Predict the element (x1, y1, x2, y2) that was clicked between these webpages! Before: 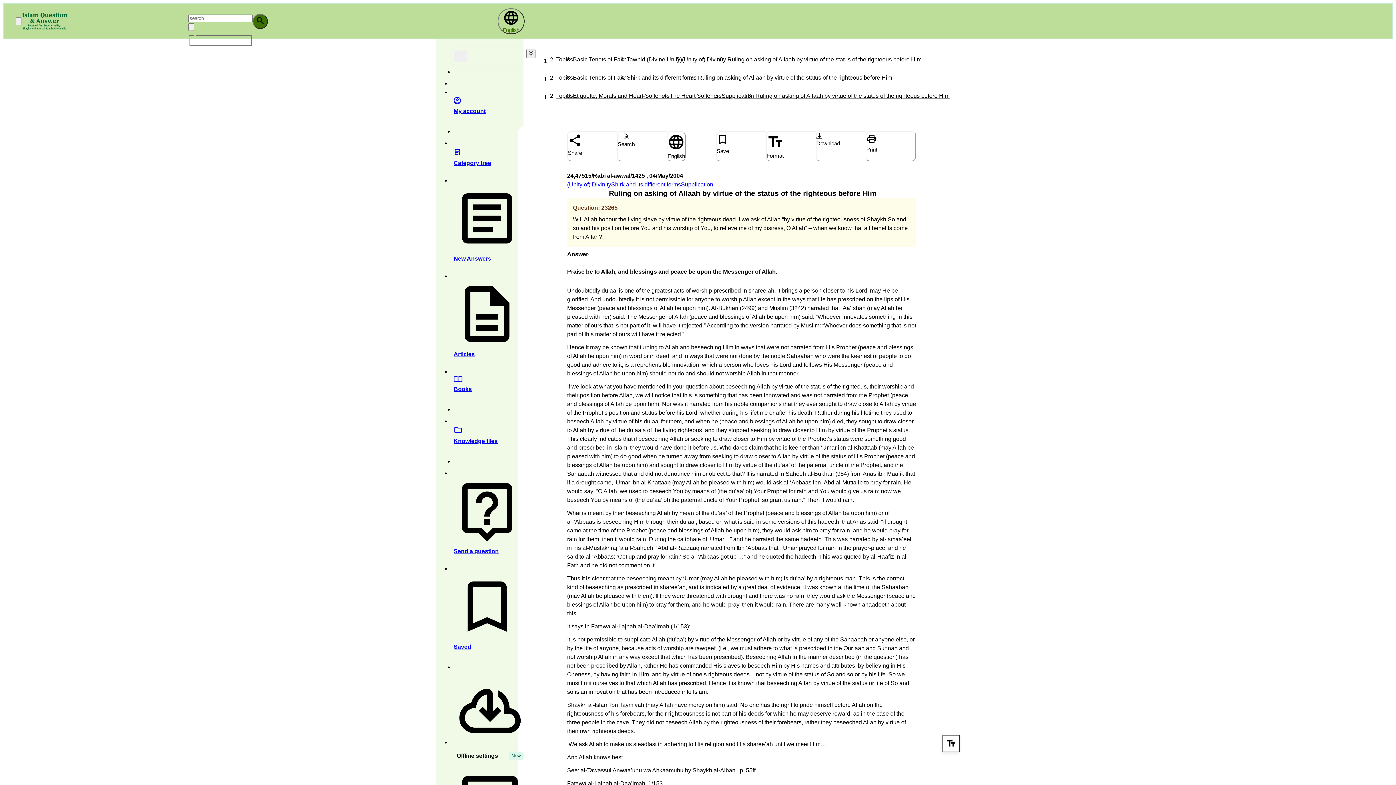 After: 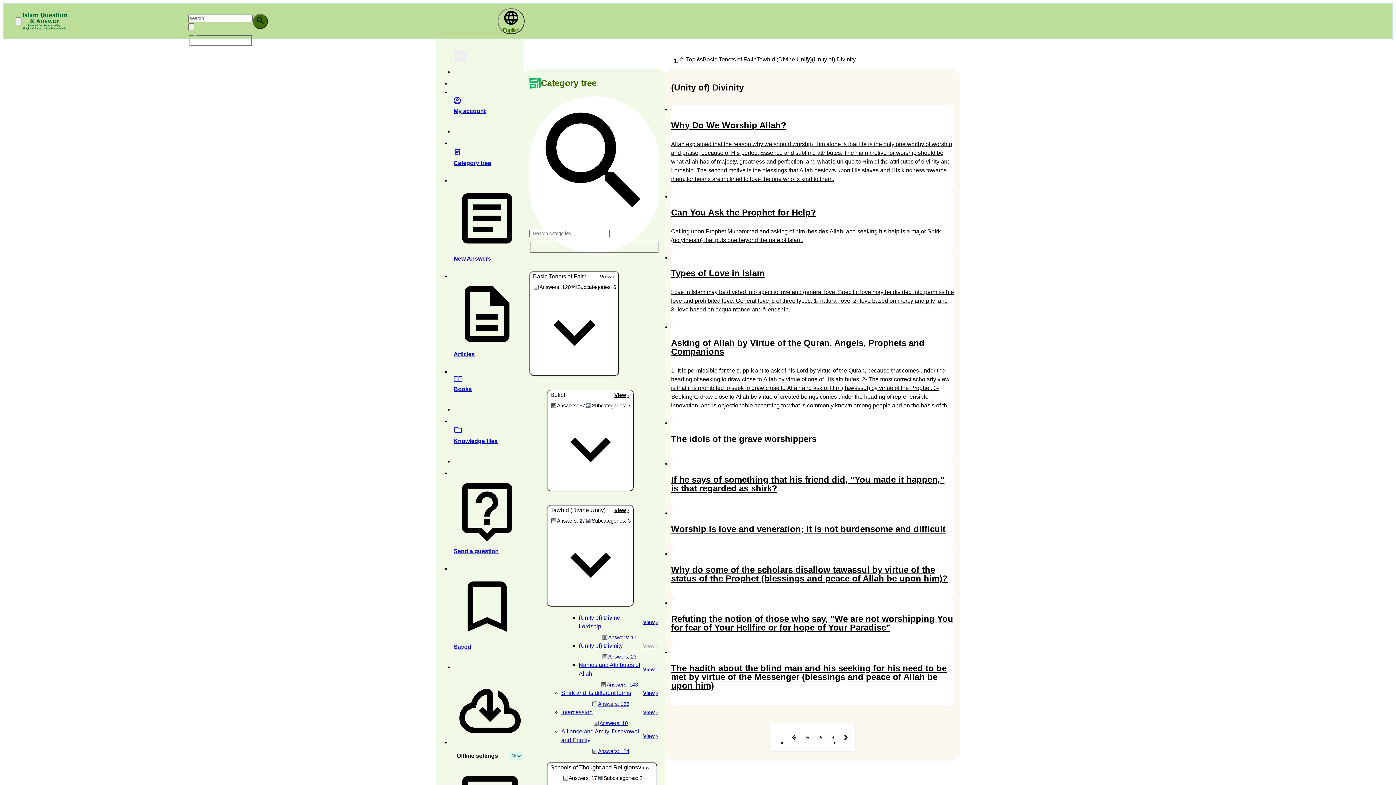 Action: label: (Unity of) Divinity bbox: (567, 180, 611, 189)